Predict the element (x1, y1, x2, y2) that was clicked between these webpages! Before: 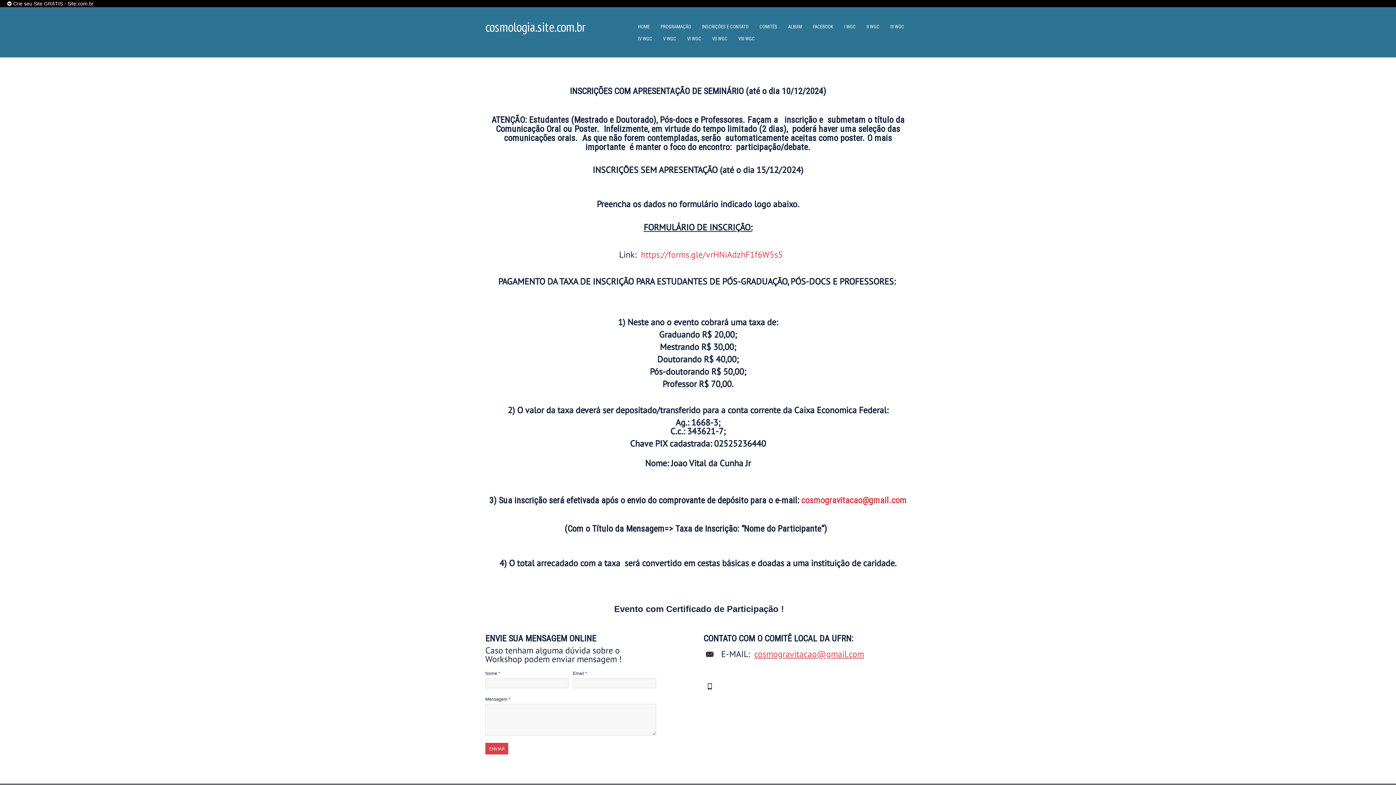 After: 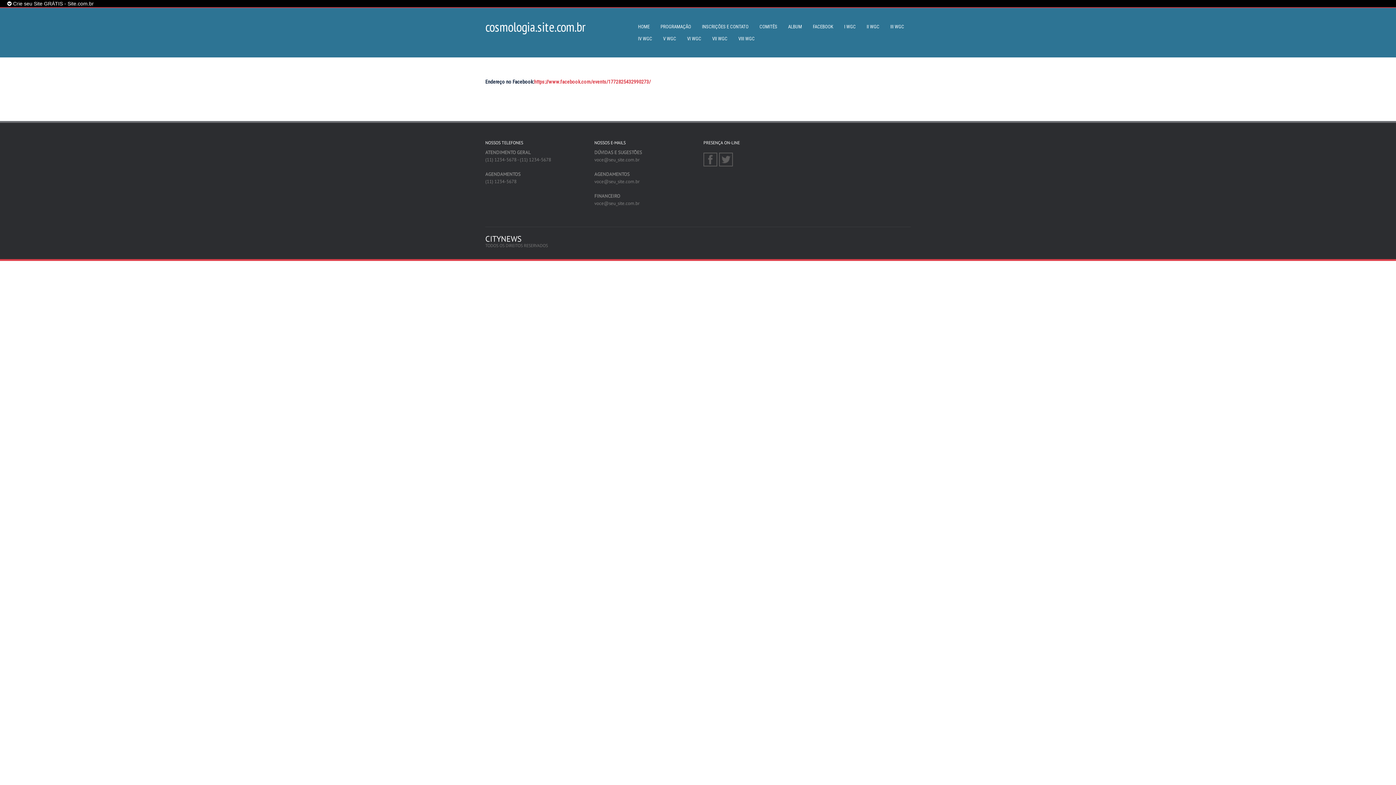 Action: label: FACEBOOK bbox: (809, 20, 837, 32)